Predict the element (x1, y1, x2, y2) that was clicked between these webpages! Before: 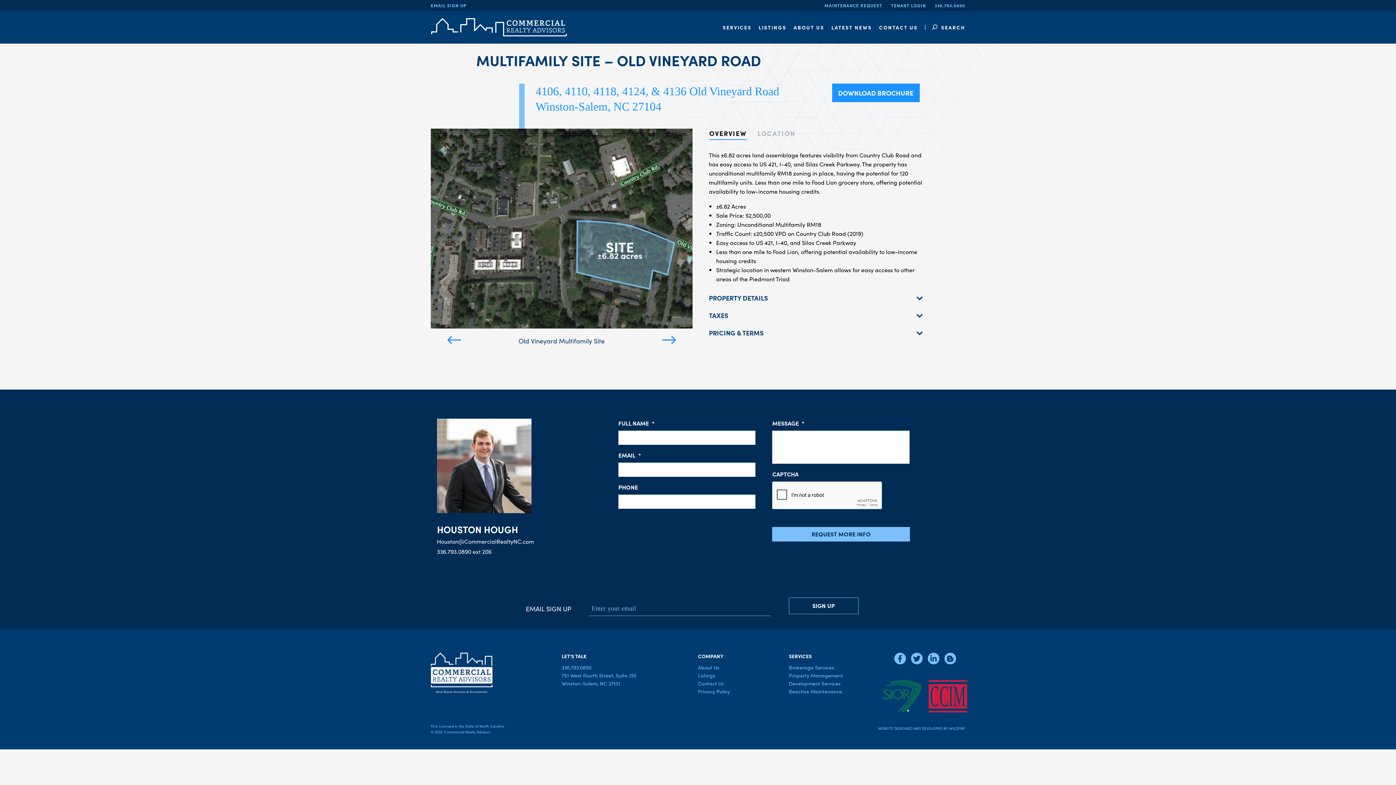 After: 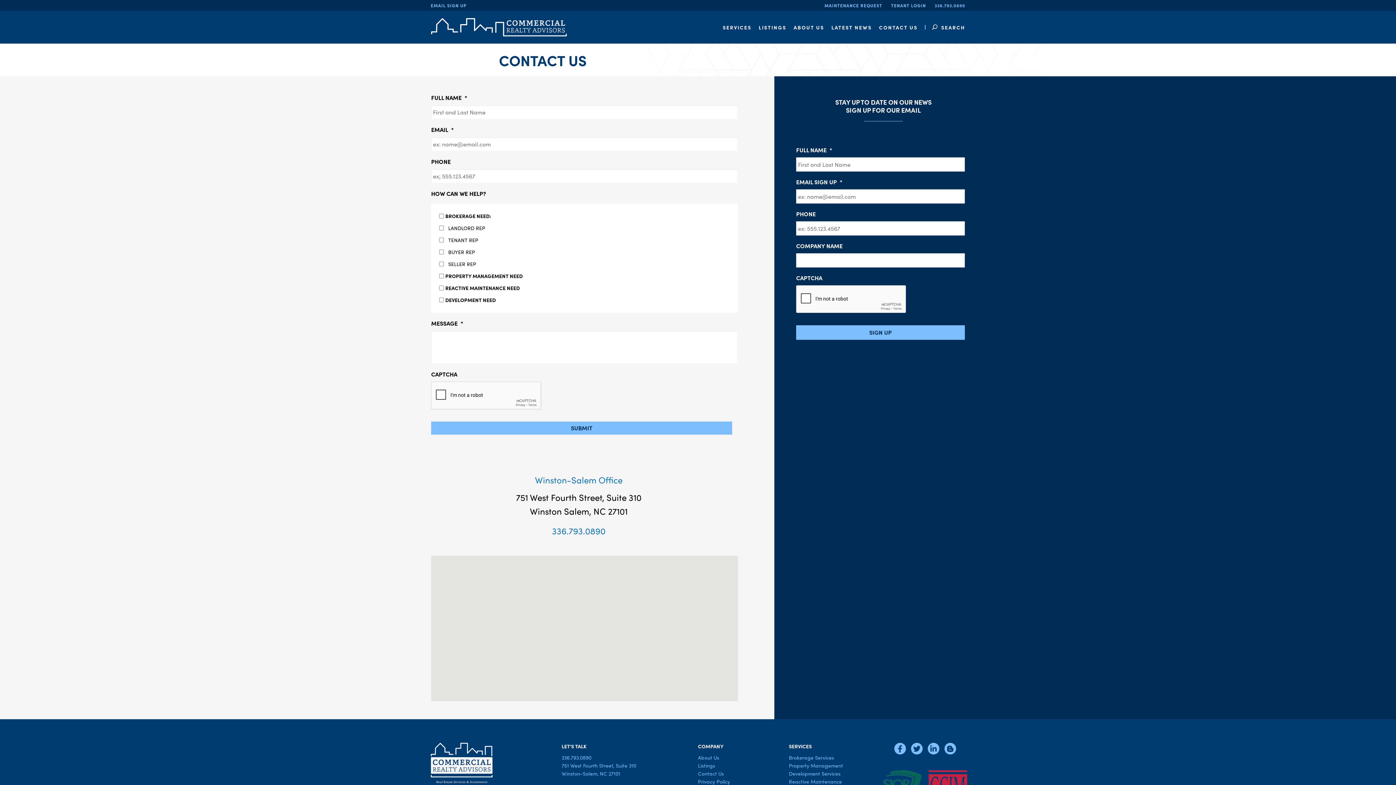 Action: label: CONTACT US bbox: (875, 10, 921, 43)